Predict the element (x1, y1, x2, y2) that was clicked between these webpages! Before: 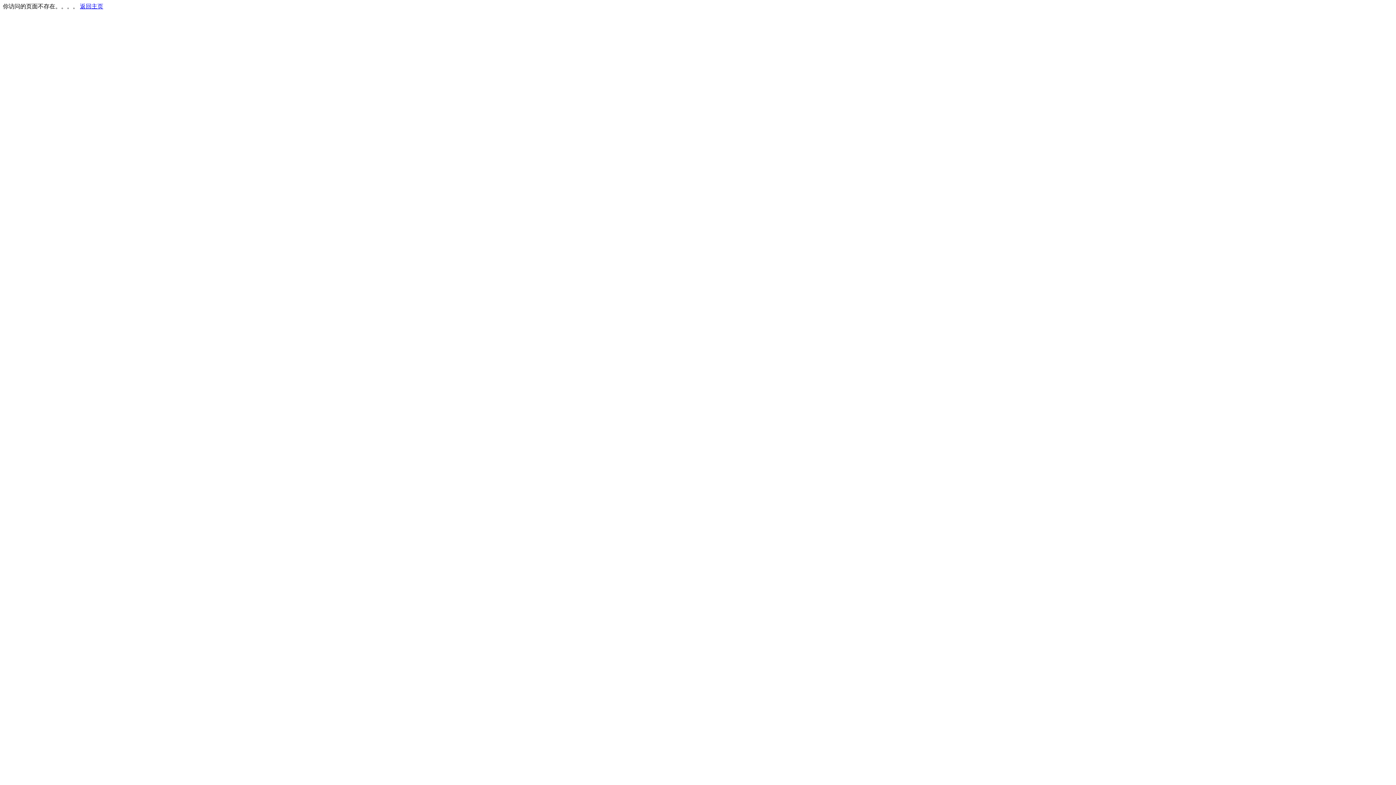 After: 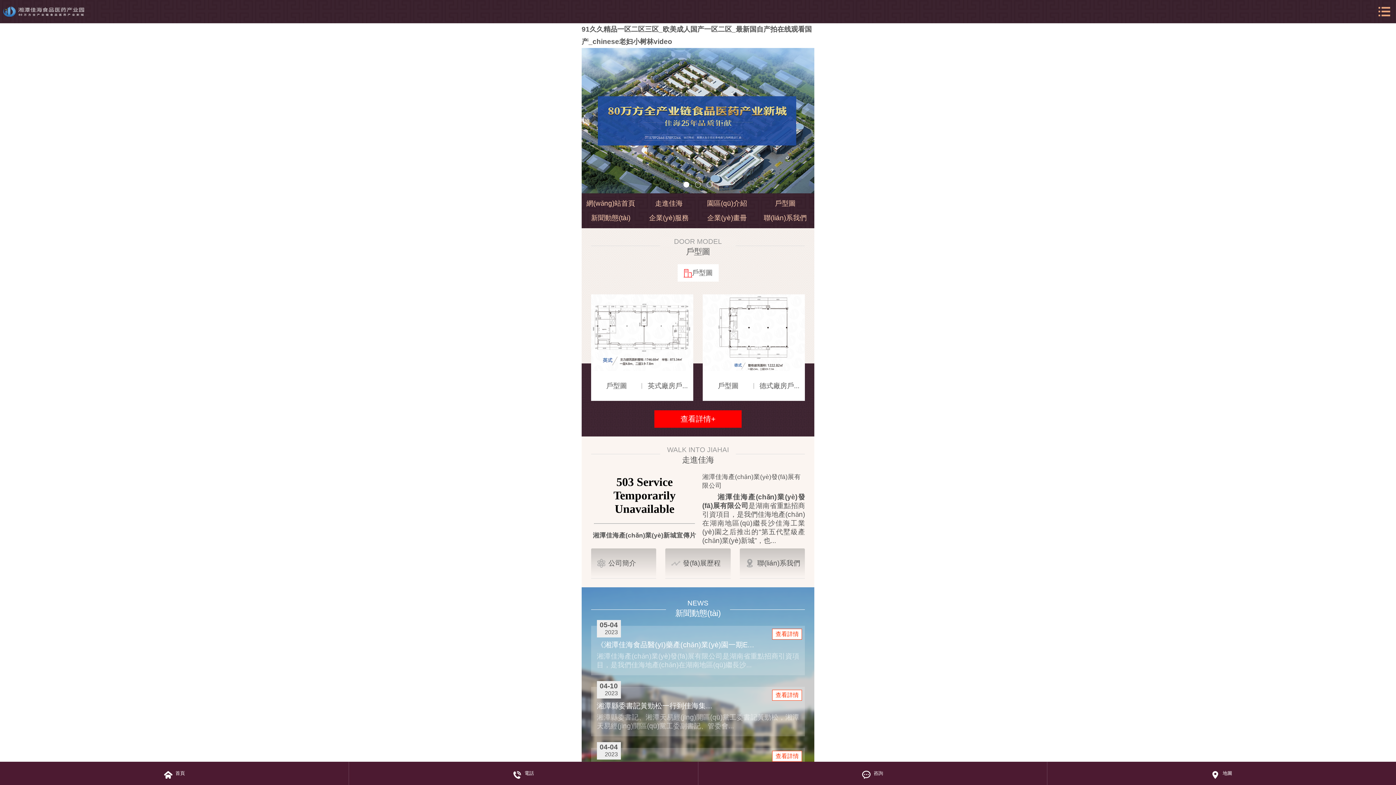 Action: label: 返回主页 bbox: (80, 3, 103, 9)